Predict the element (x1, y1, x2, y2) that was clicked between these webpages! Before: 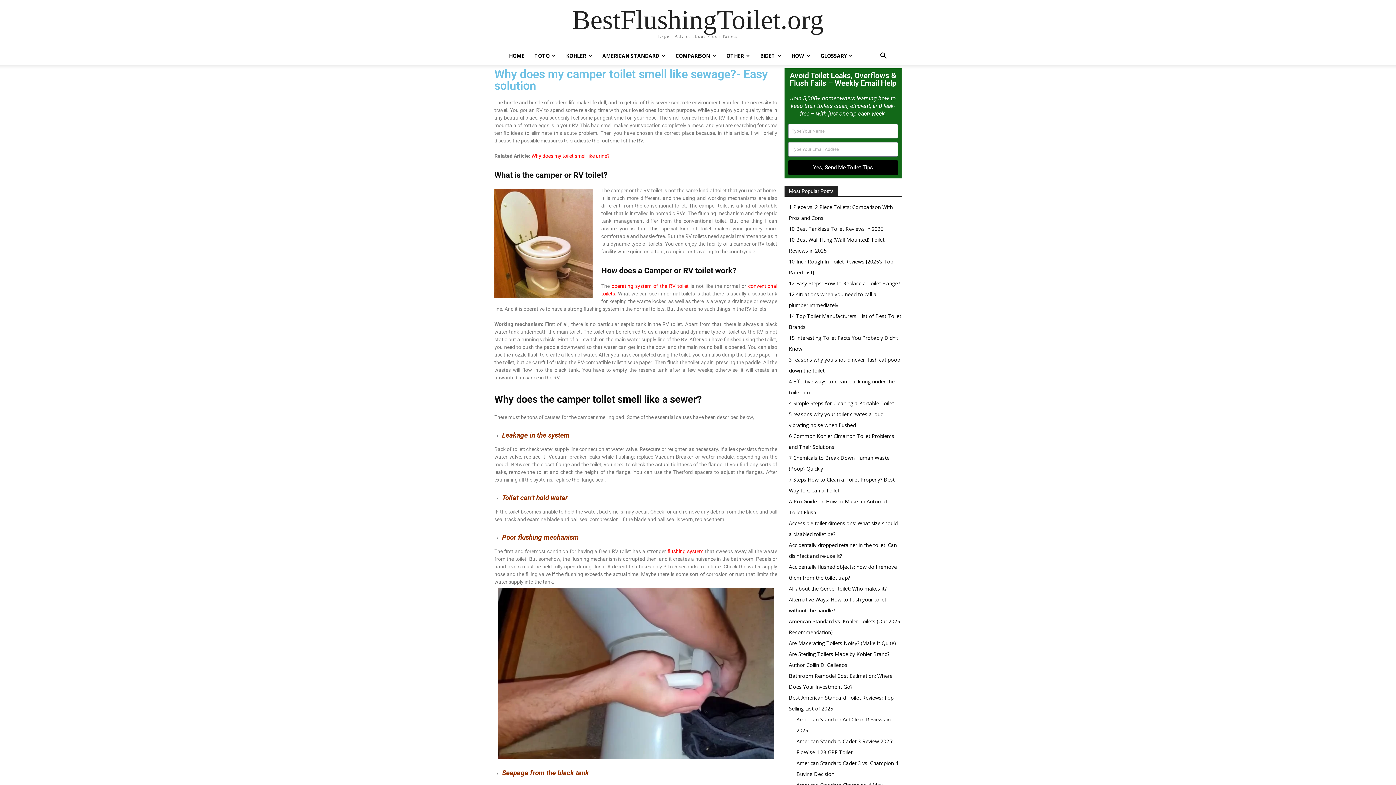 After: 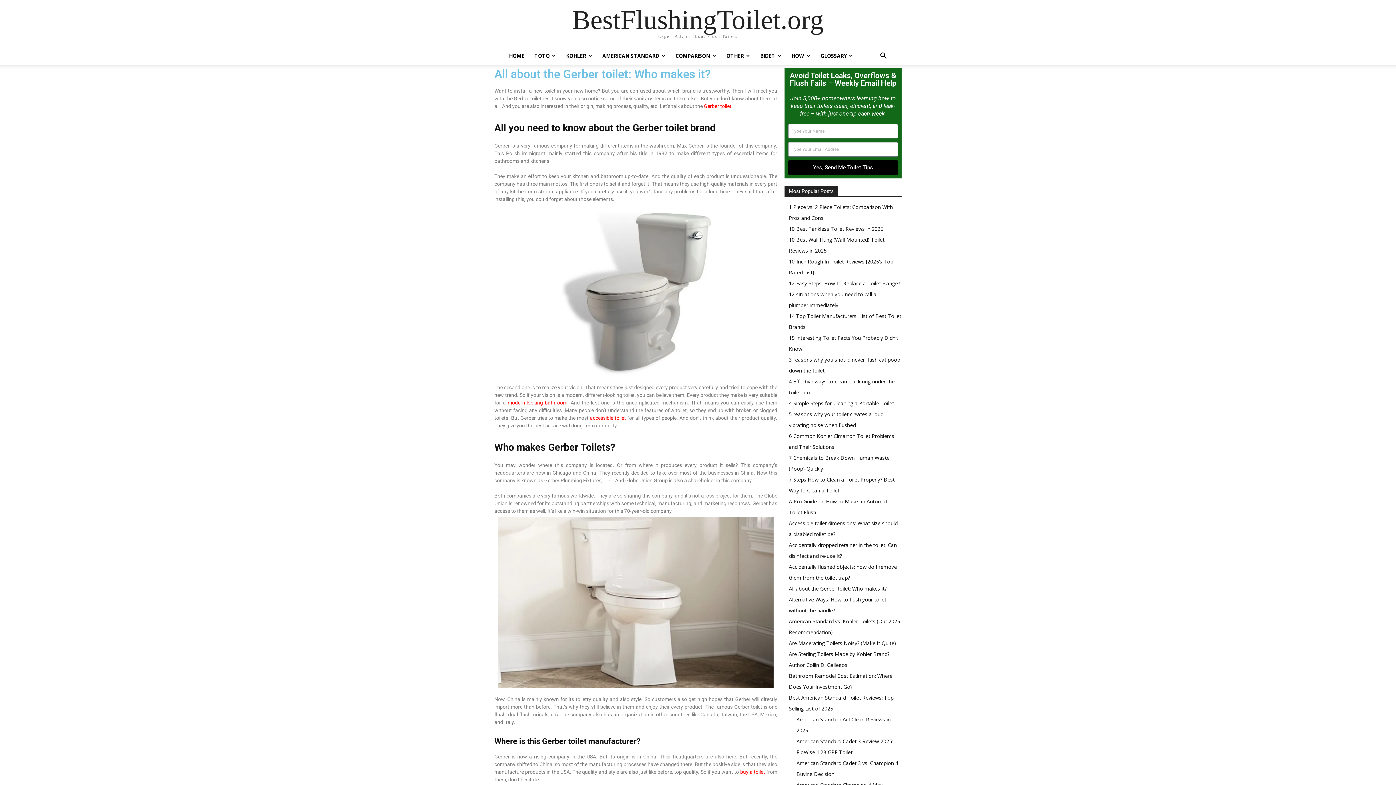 Action: label: All about the Gerber toilet: Who makes it? bbox: (789, 585, 886, 592)